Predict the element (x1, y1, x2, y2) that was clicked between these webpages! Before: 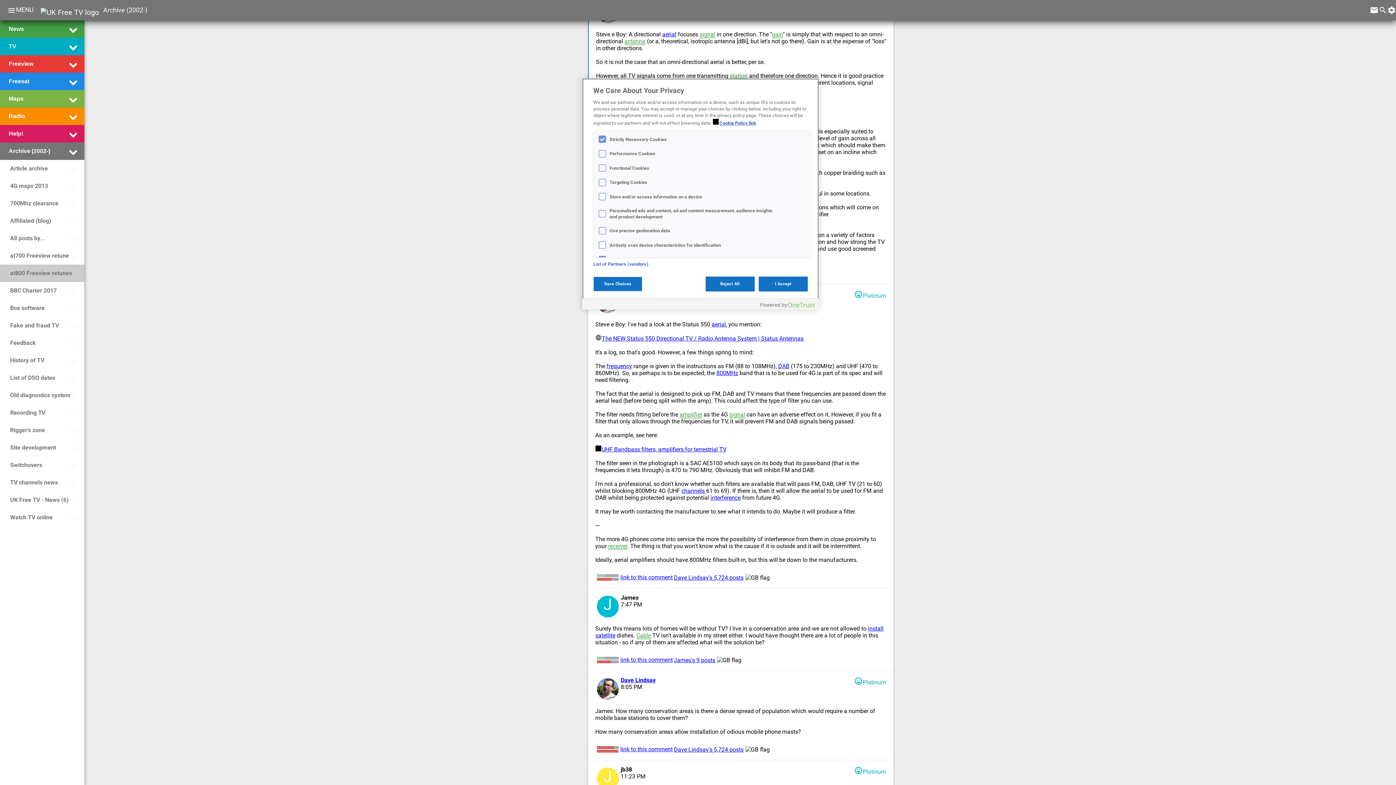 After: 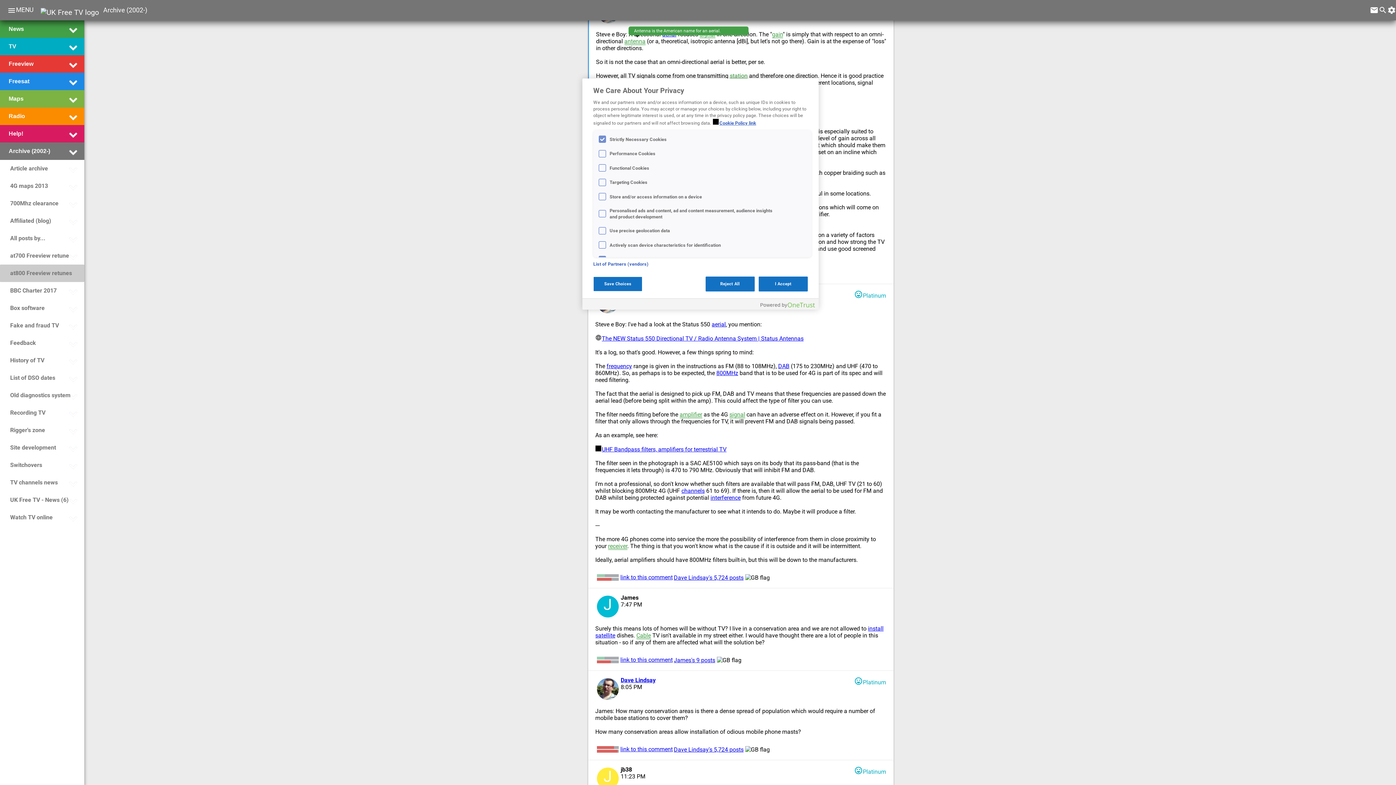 Action: bbox: (624, 37, 645, 45) label: antenna